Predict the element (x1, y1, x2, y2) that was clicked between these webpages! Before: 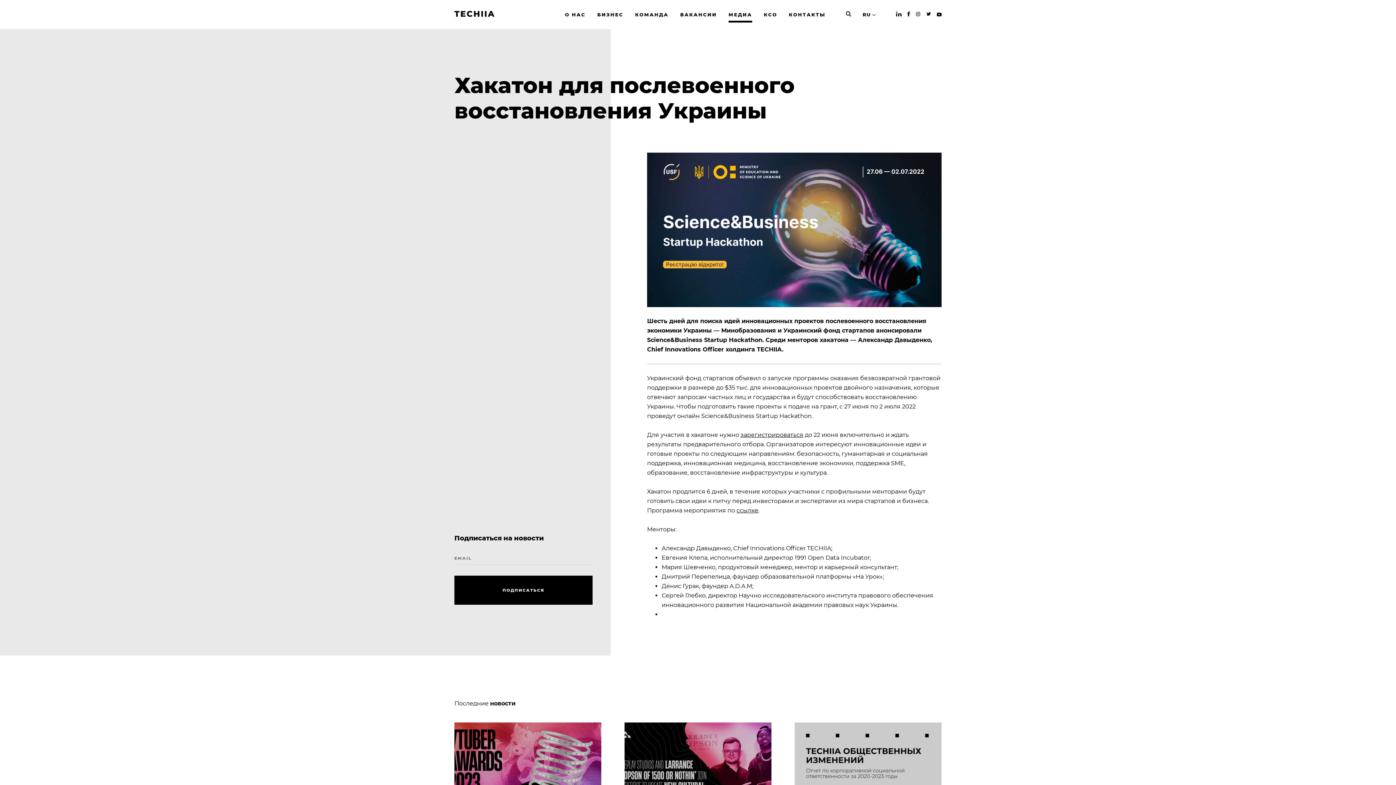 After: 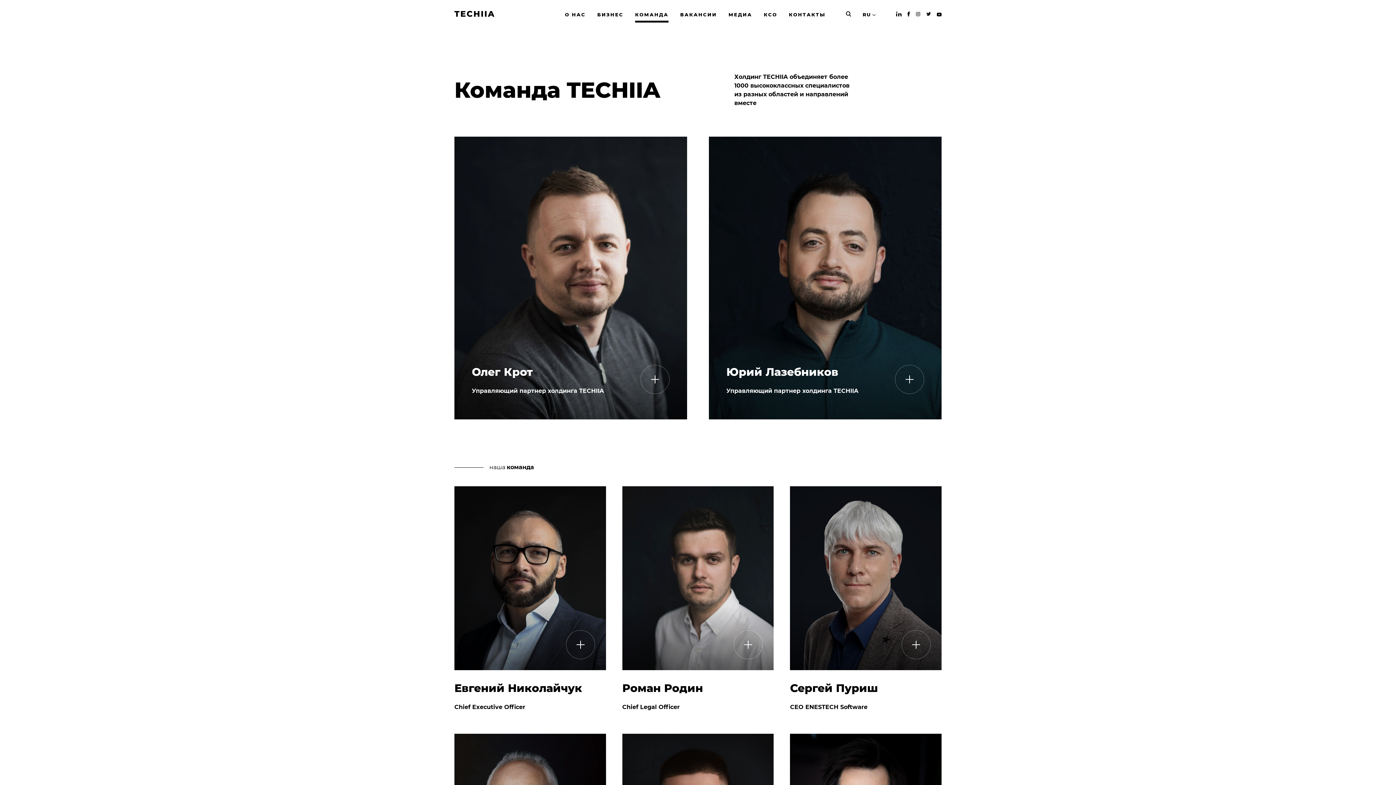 Action: label: КОМАНДА
КОМАНДА bbox: (635, 10, 668, 18)